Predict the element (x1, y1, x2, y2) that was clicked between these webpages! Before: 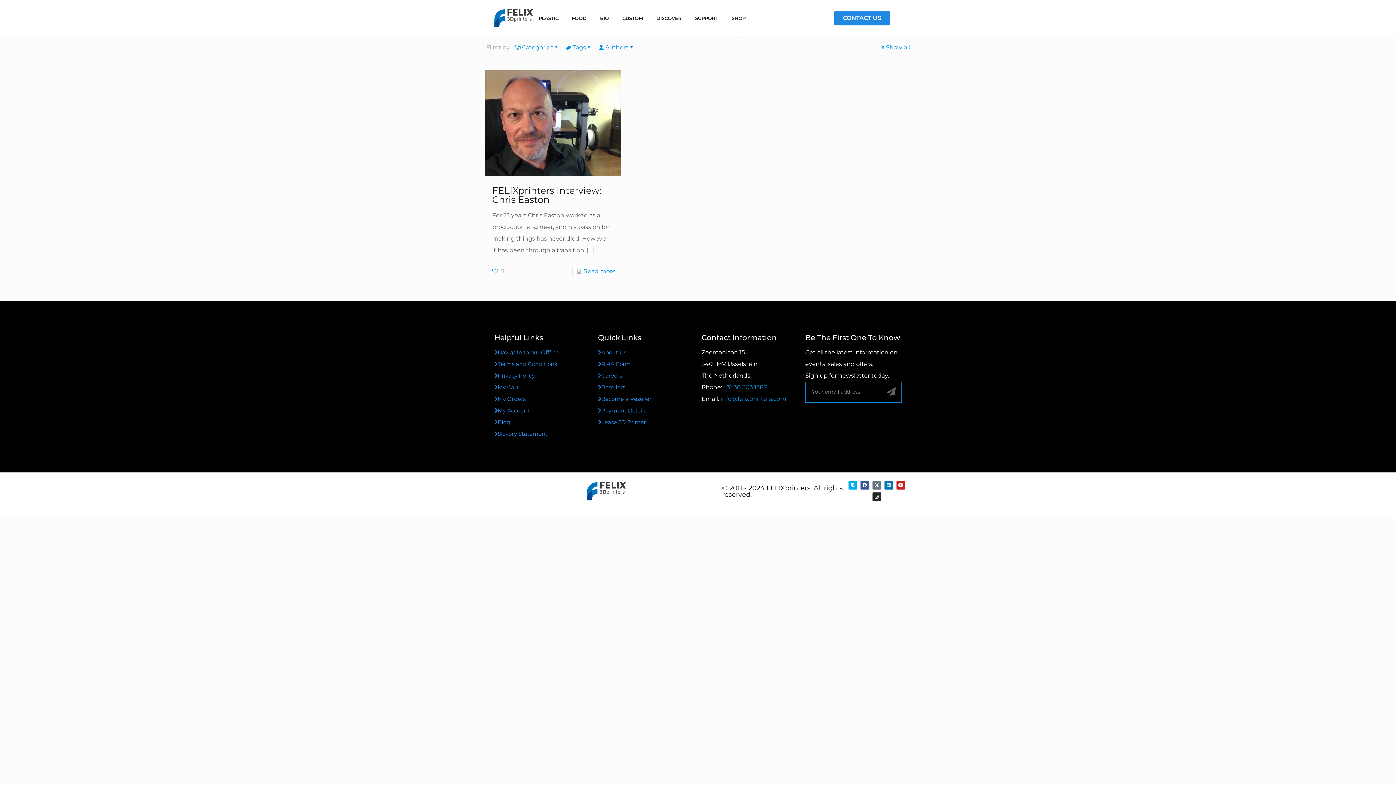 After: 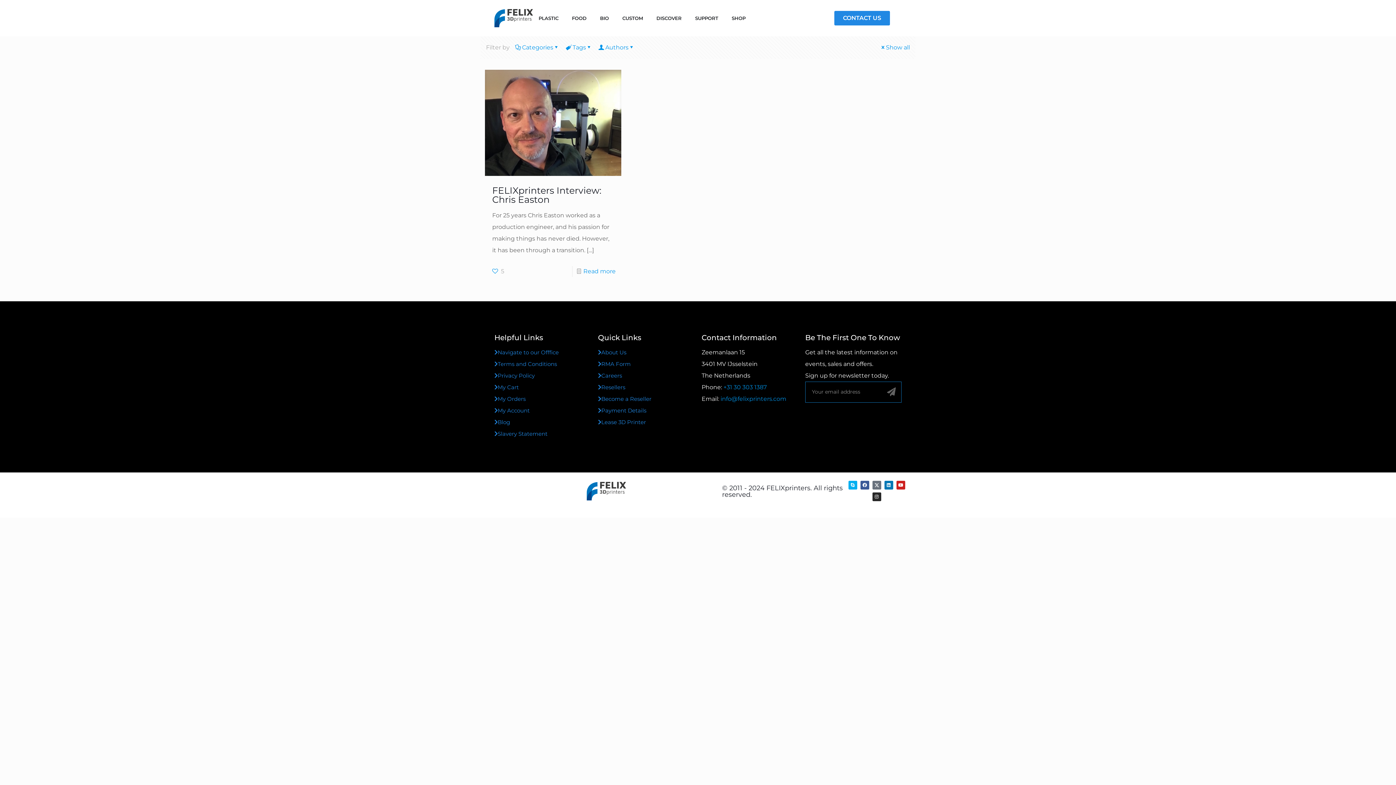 Action: label: Sign up bbox: (881, 381, 901, 402)